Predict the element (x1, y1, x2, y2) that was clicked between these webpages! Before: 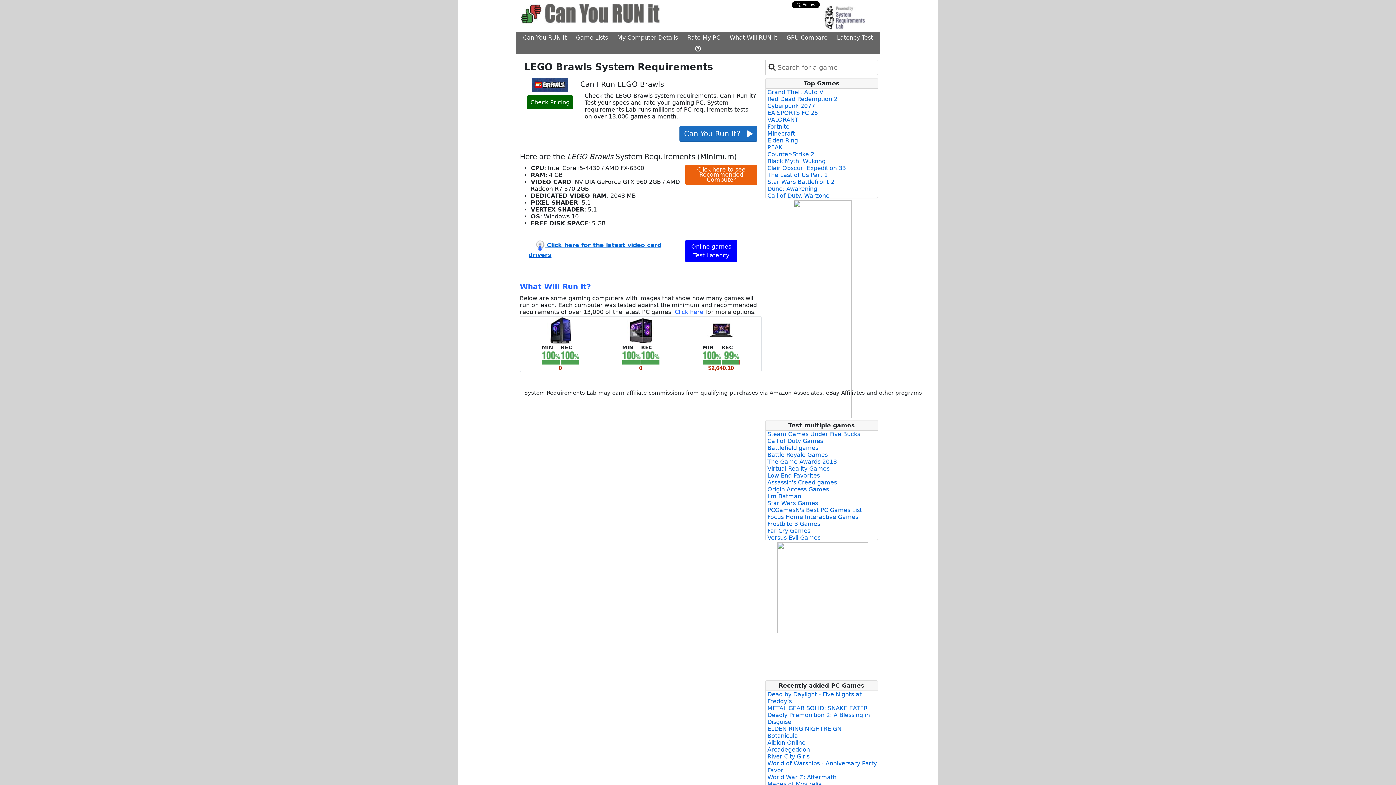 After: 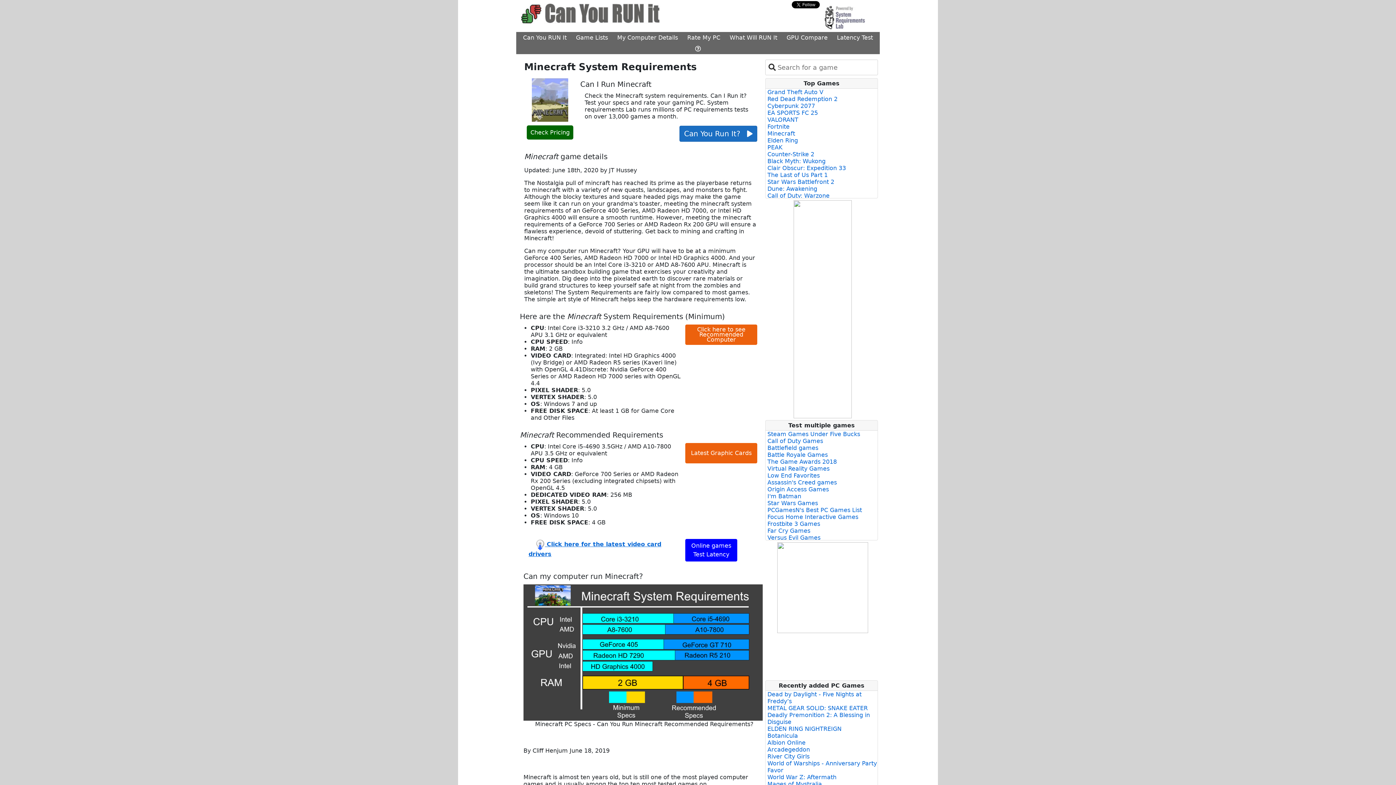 Action: label: Minecraft bbox: (767, 130, 795, 136)